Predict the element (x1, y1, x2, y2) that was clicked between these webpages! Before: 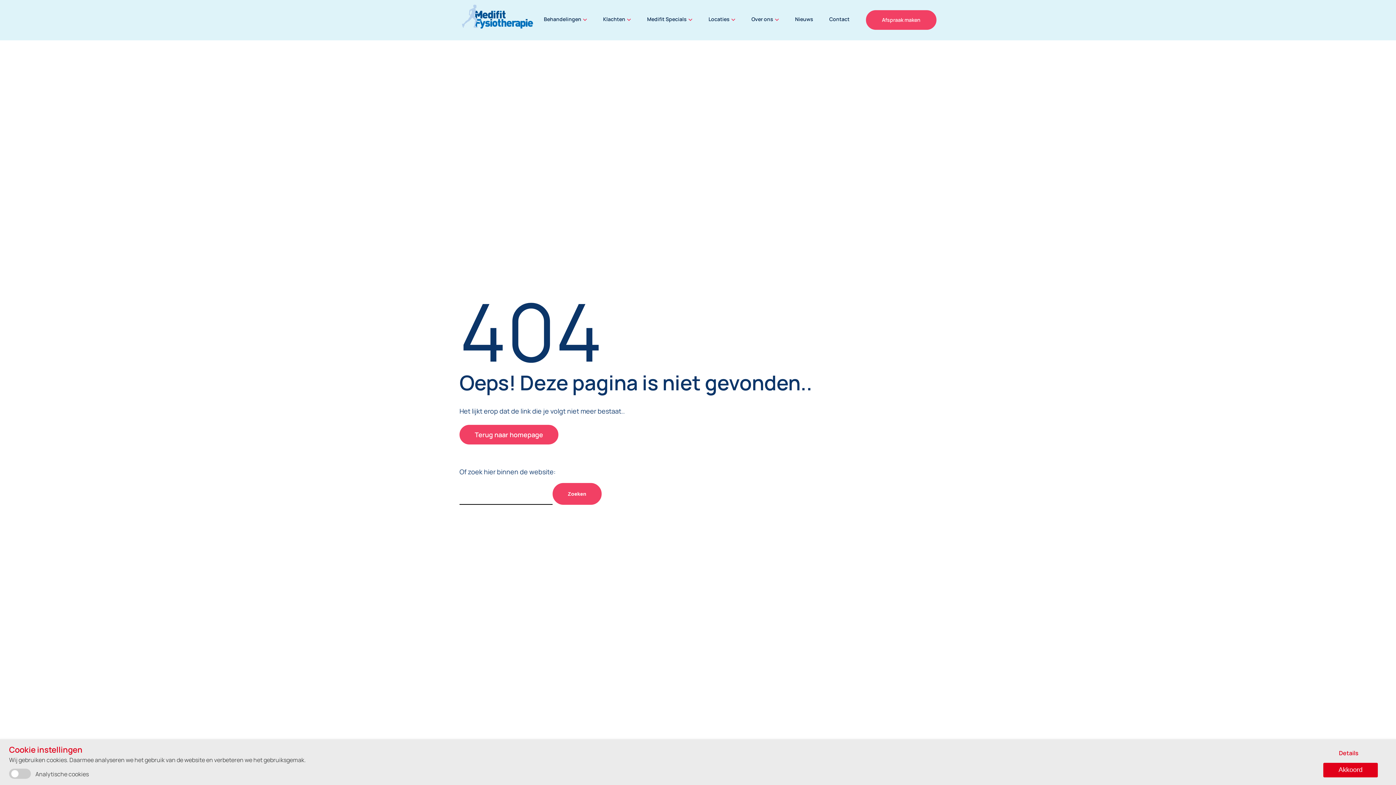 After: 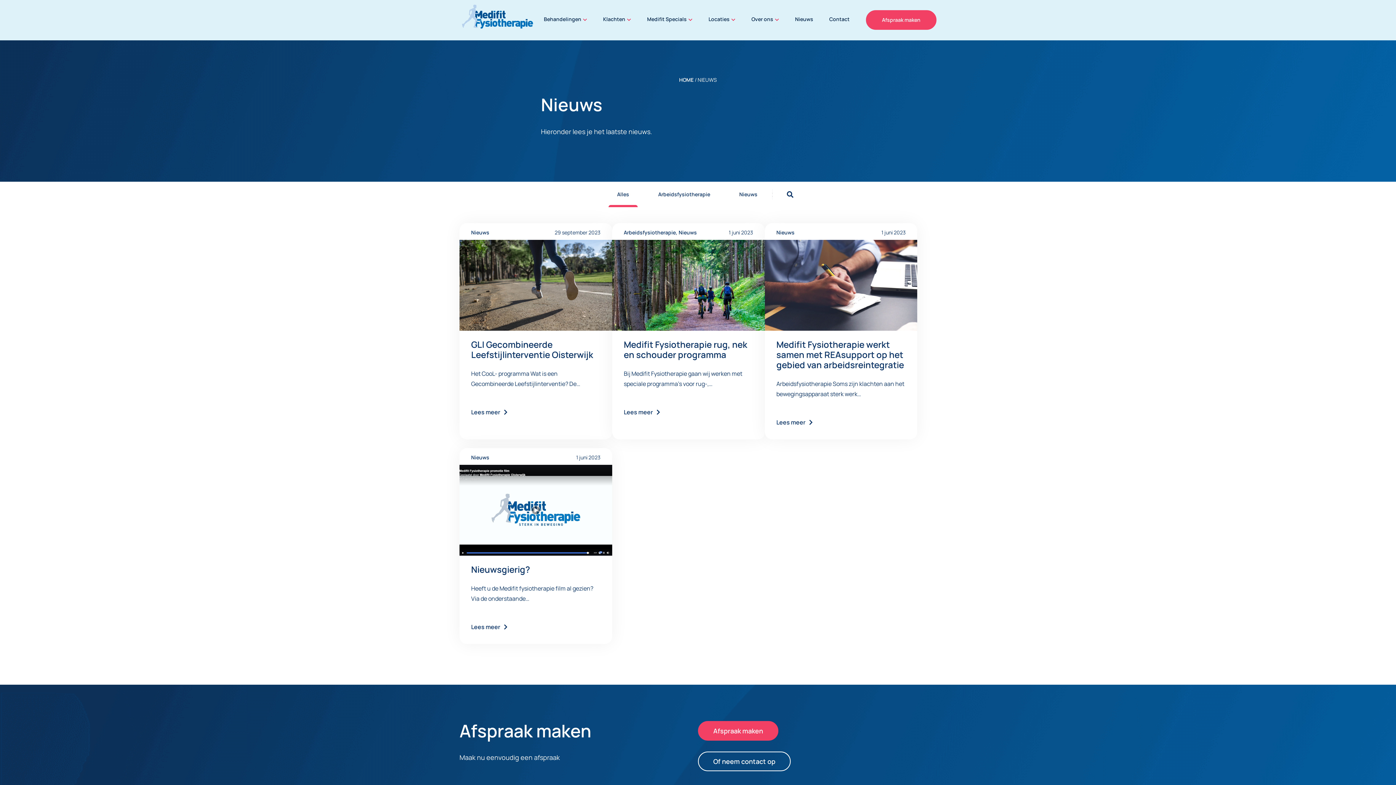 Action: bbox: (787, 8, 821, 30) label: Nieuws